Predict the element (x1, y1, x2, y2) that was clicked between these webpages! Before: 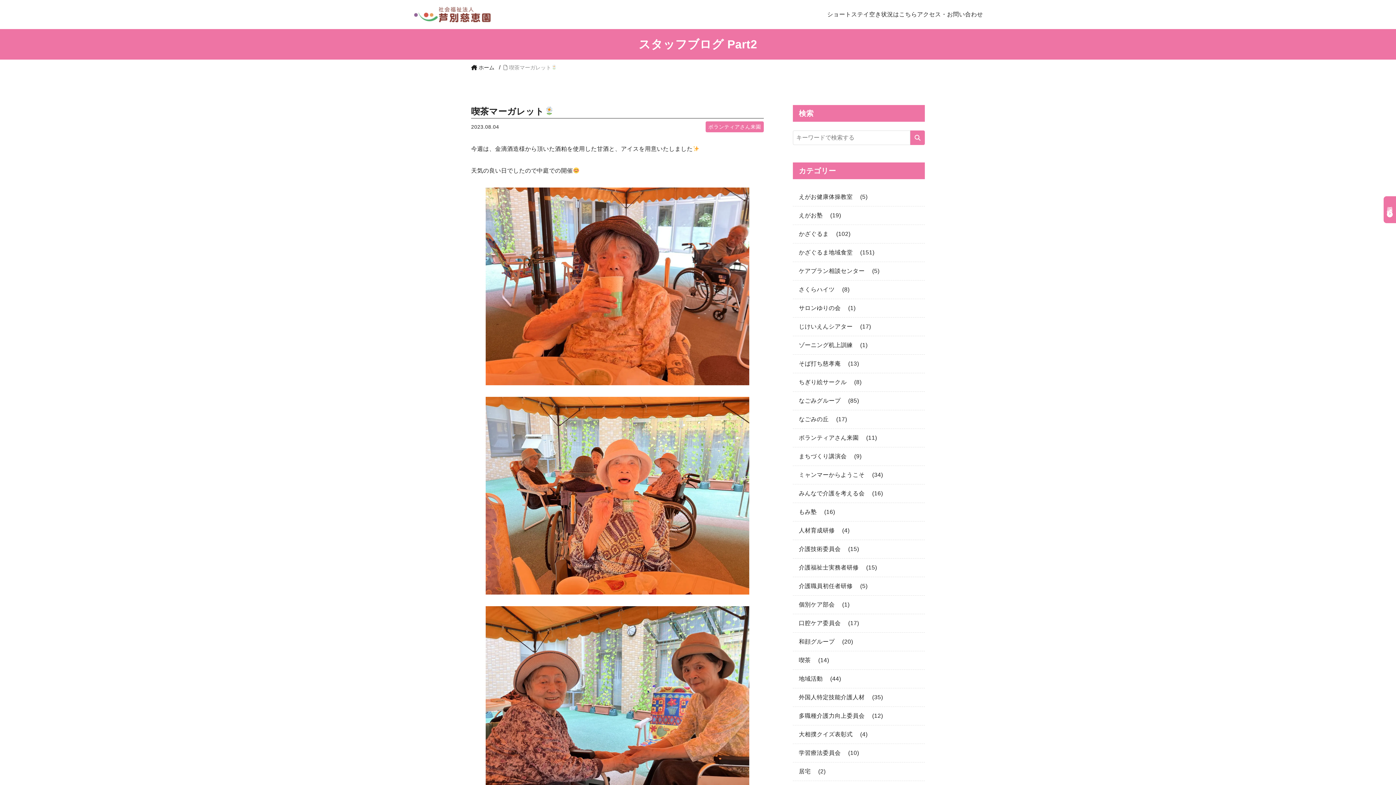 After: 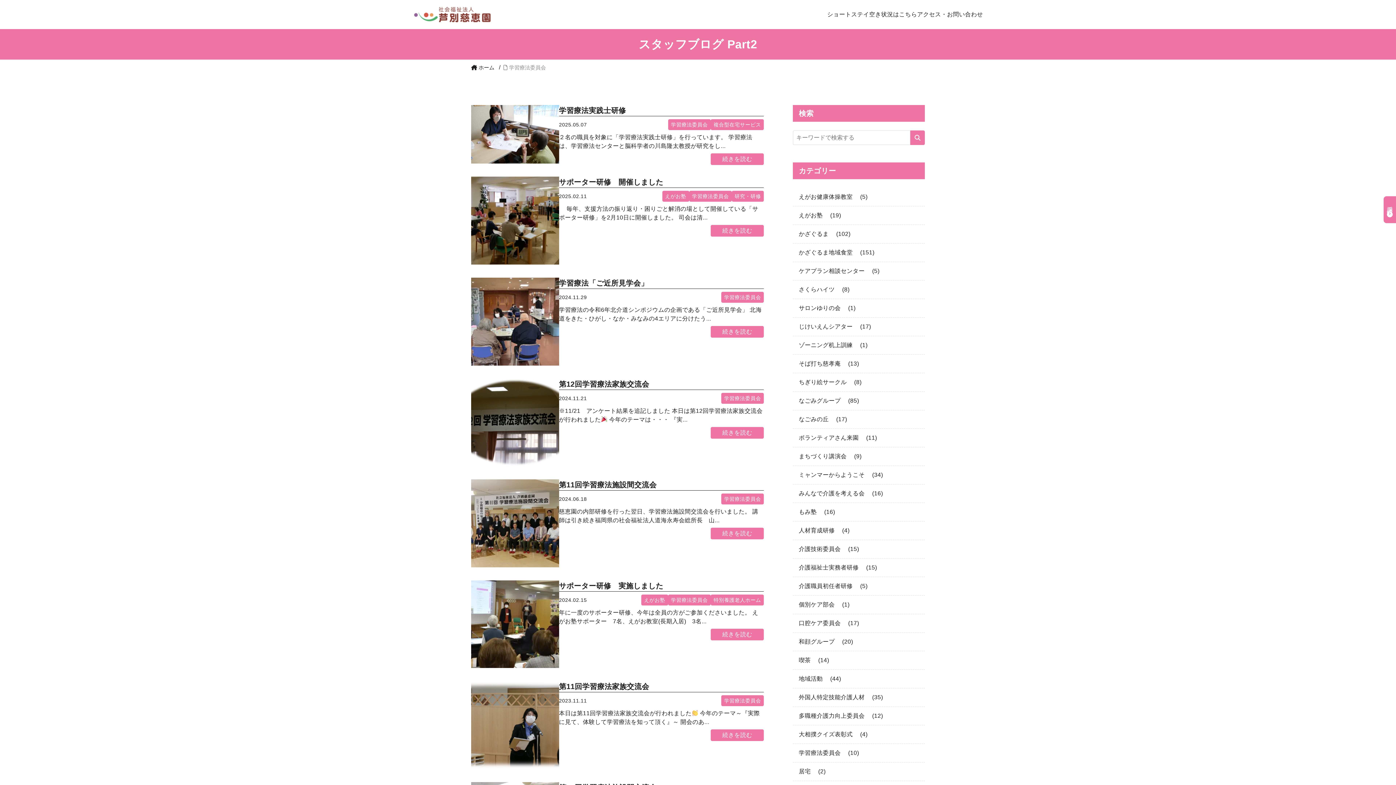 Action: bbox: (793, 744, 846, 762) label: 学習療法委員会